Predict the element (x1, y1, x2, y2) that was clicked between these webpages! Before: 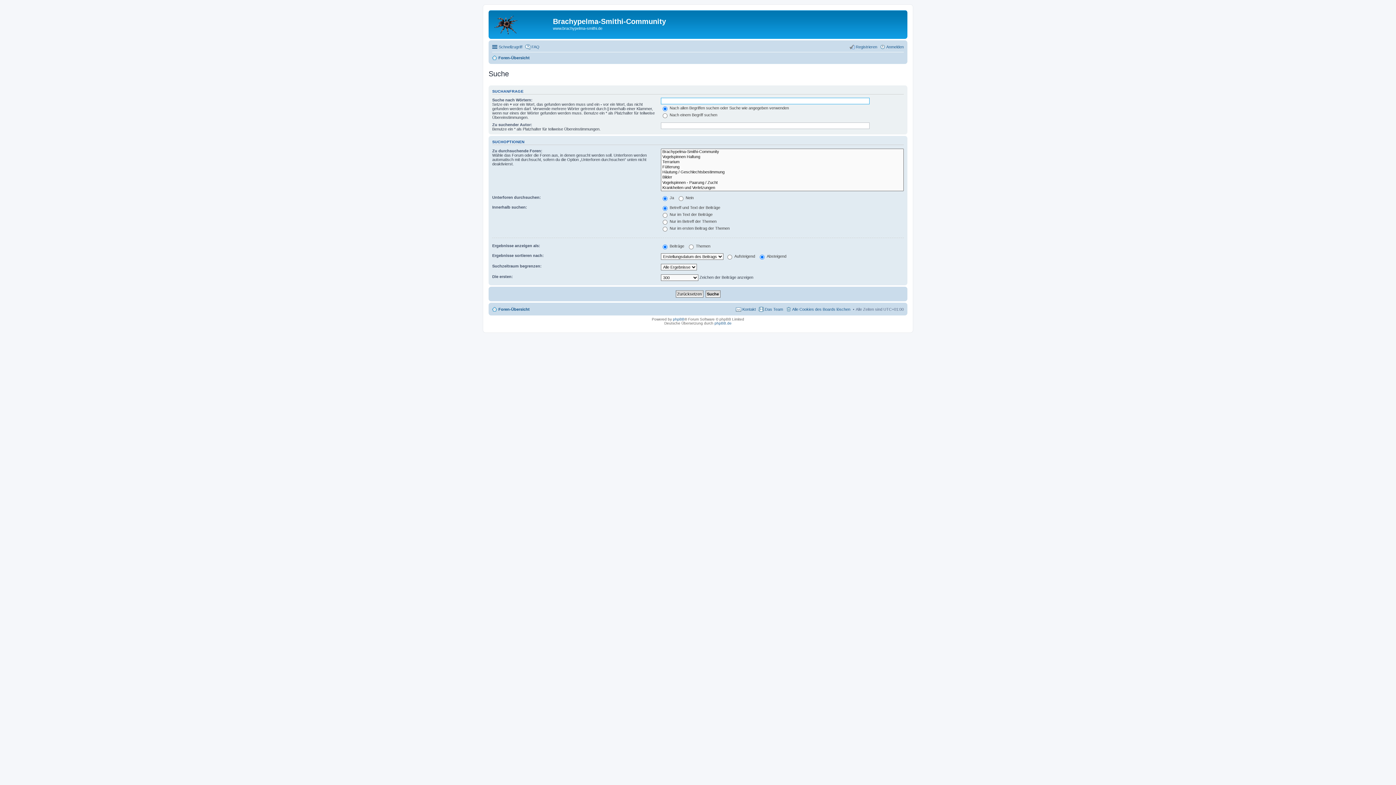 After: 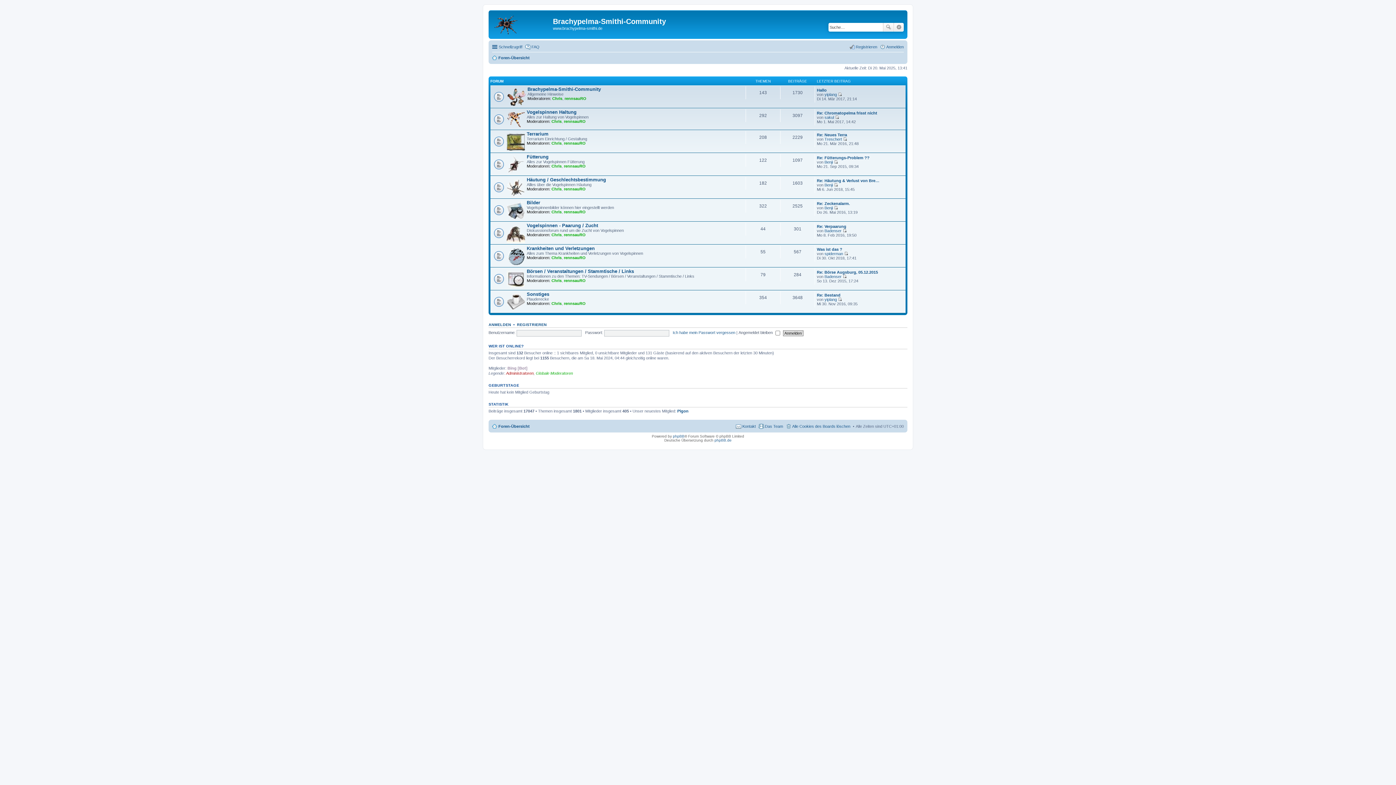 Action: bbox: (492, 53, 529, 62) label: Foren-Übersicht